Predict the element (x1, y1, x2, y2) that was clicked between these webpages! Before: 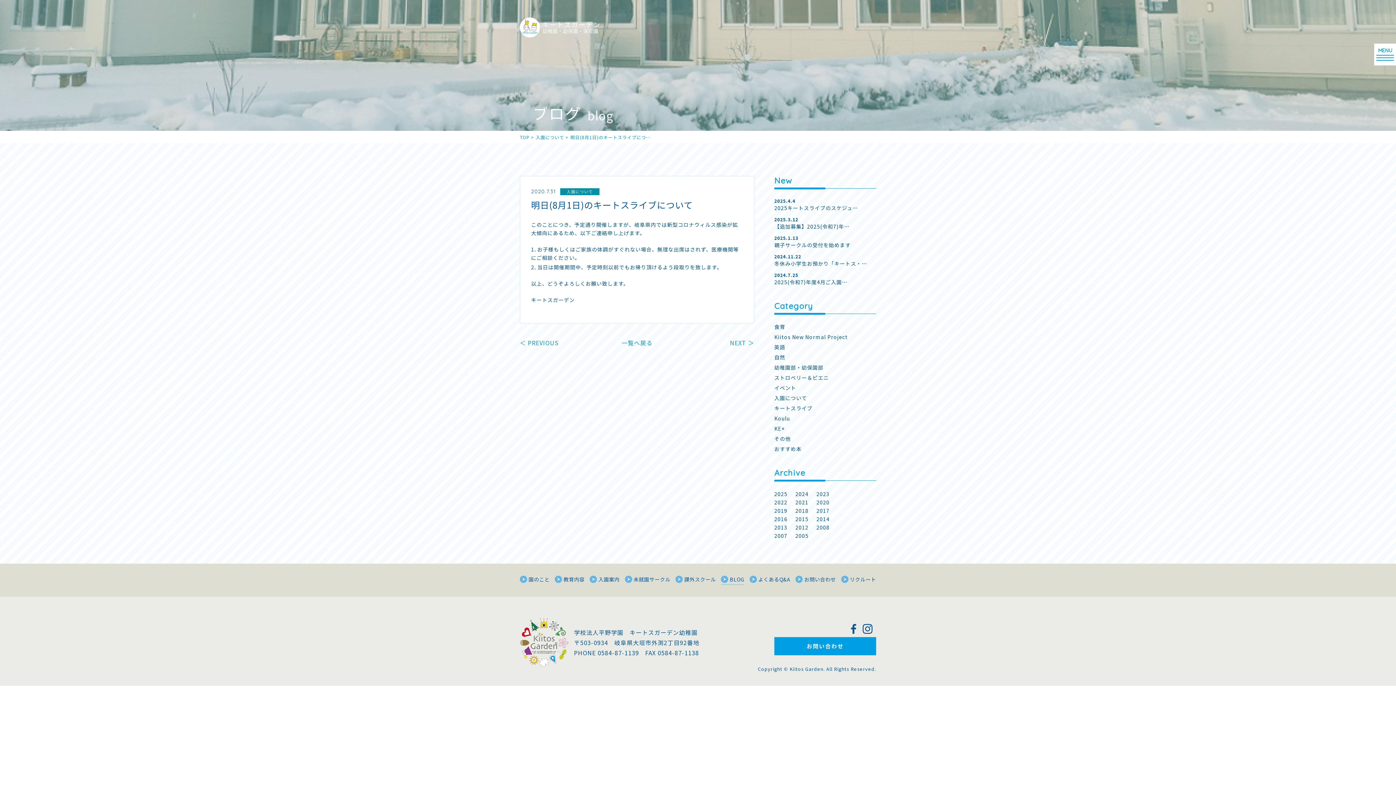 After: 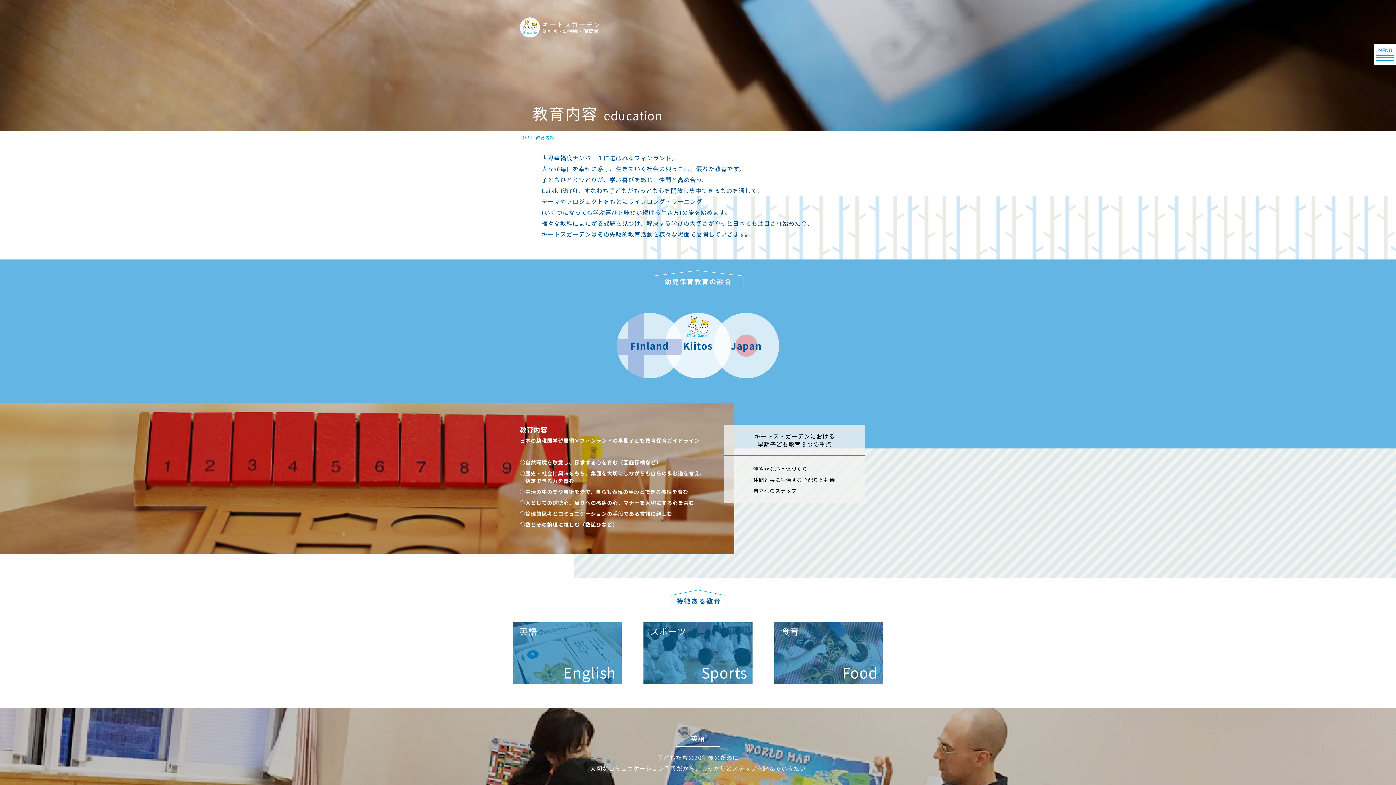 Action: bbox: (554, 576, 584, 585) label: 教育内容